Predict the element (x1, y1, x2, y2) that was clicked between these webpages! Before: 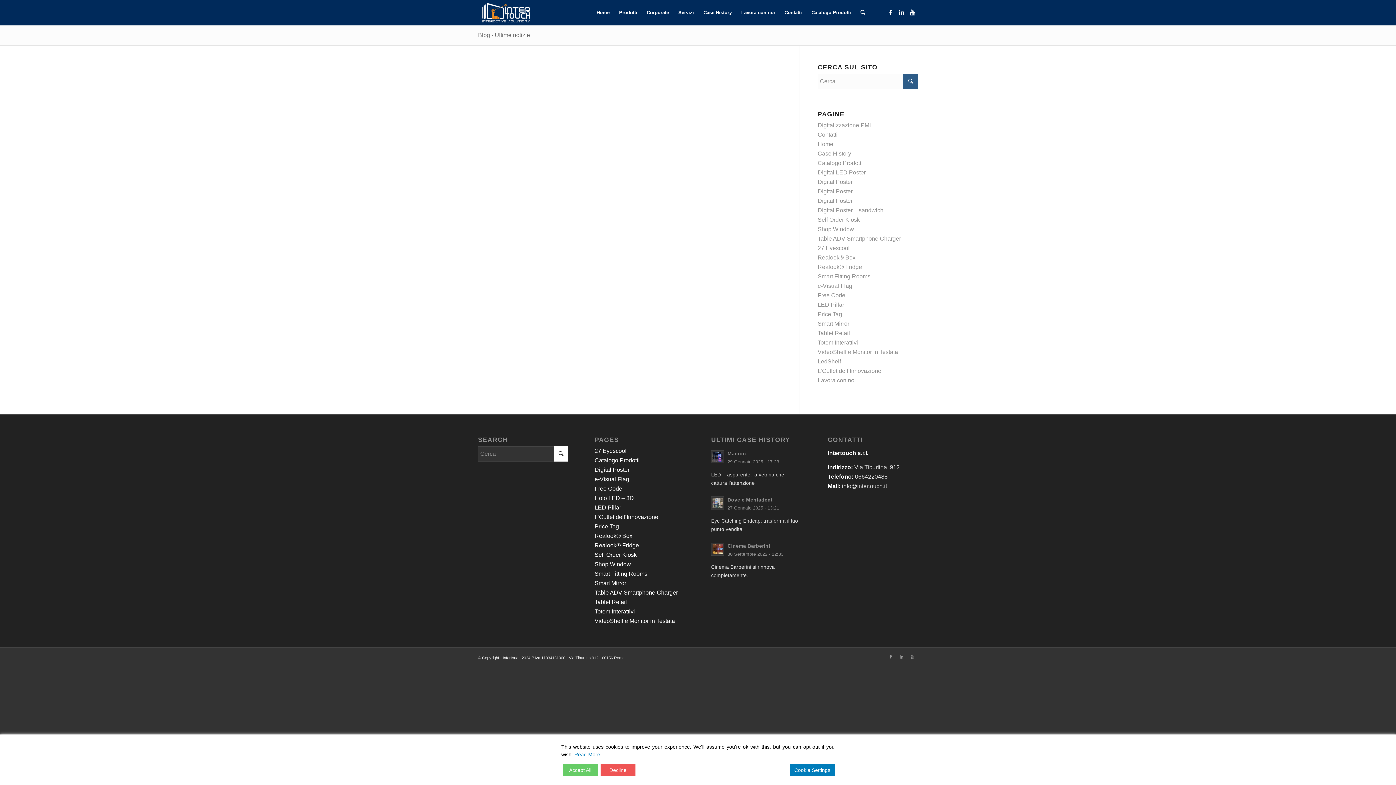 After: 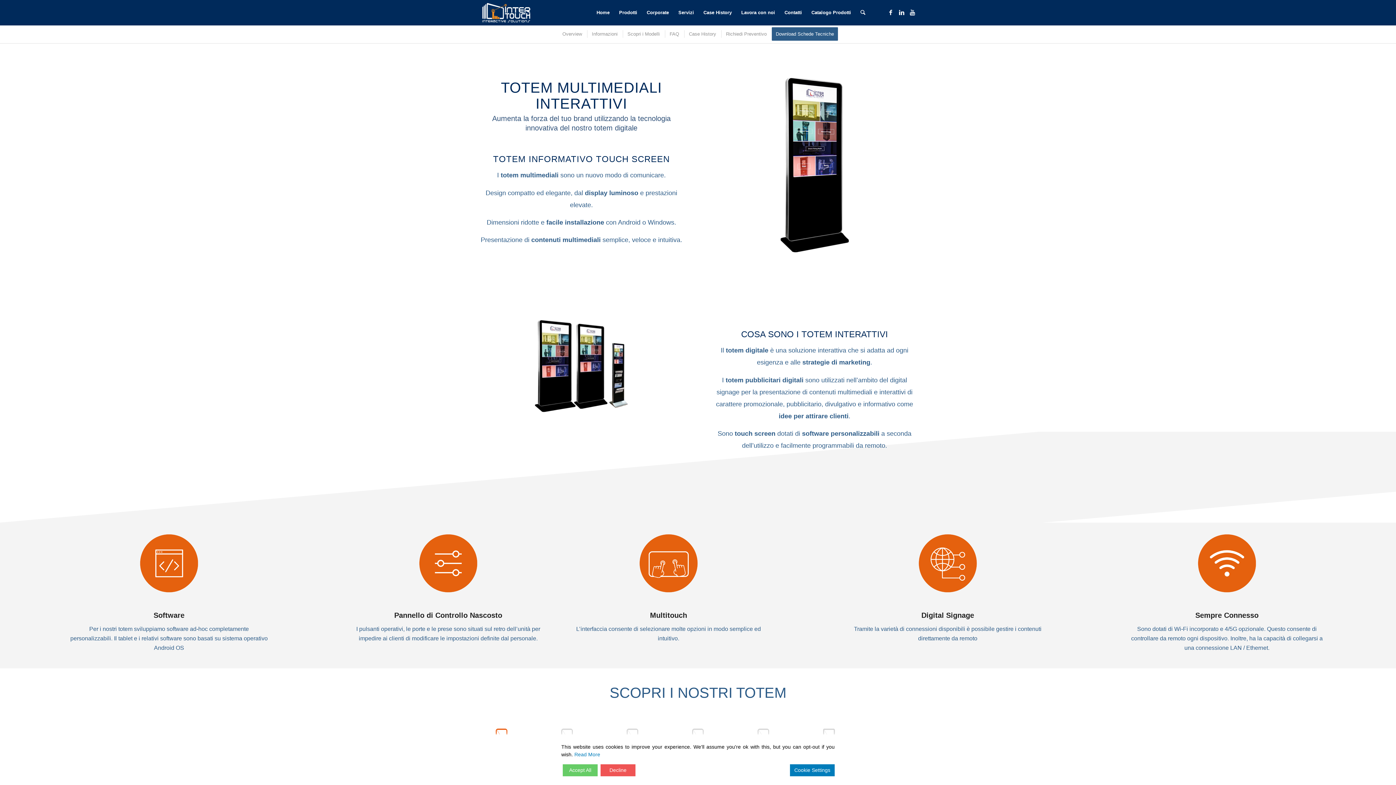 Action: bbox: (817, 339, 858, 345) label: Totem Interattivi